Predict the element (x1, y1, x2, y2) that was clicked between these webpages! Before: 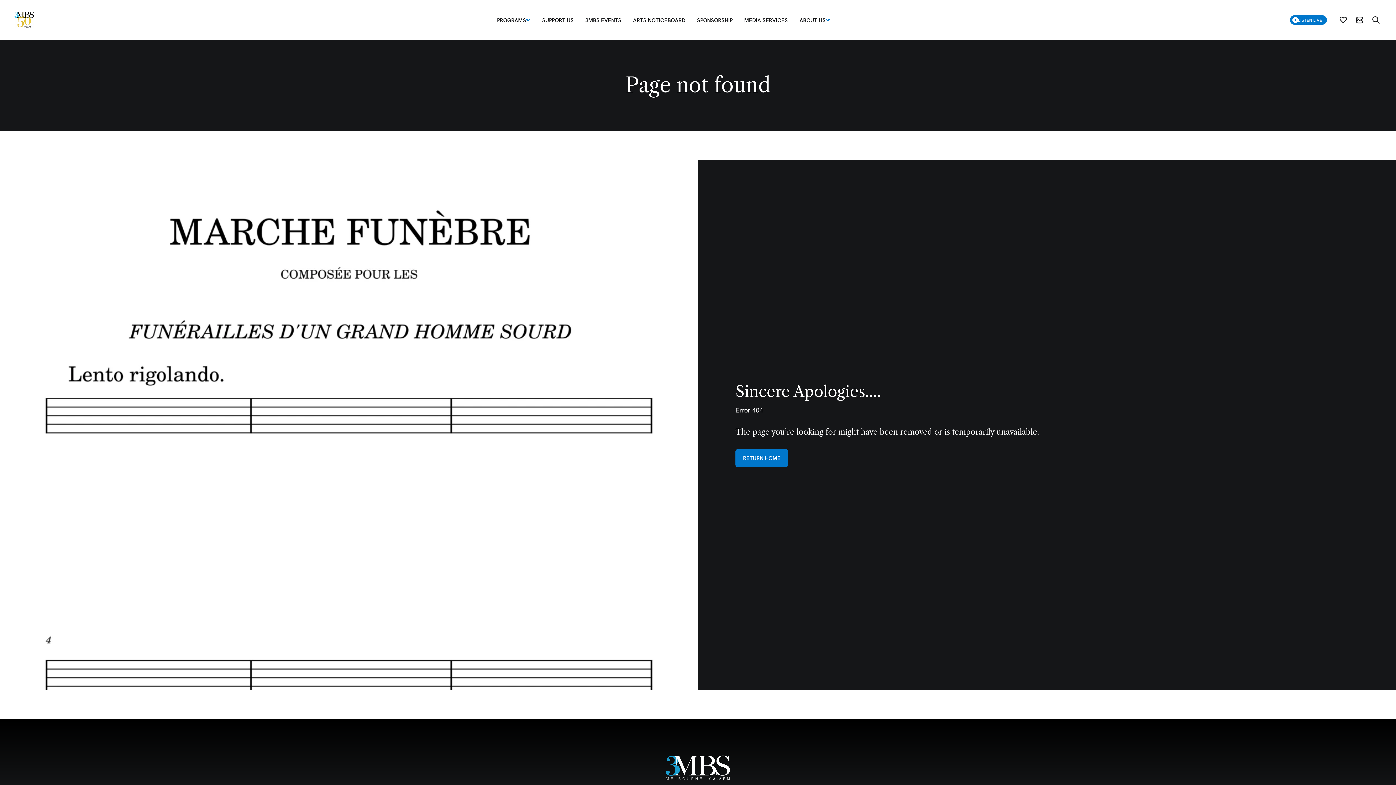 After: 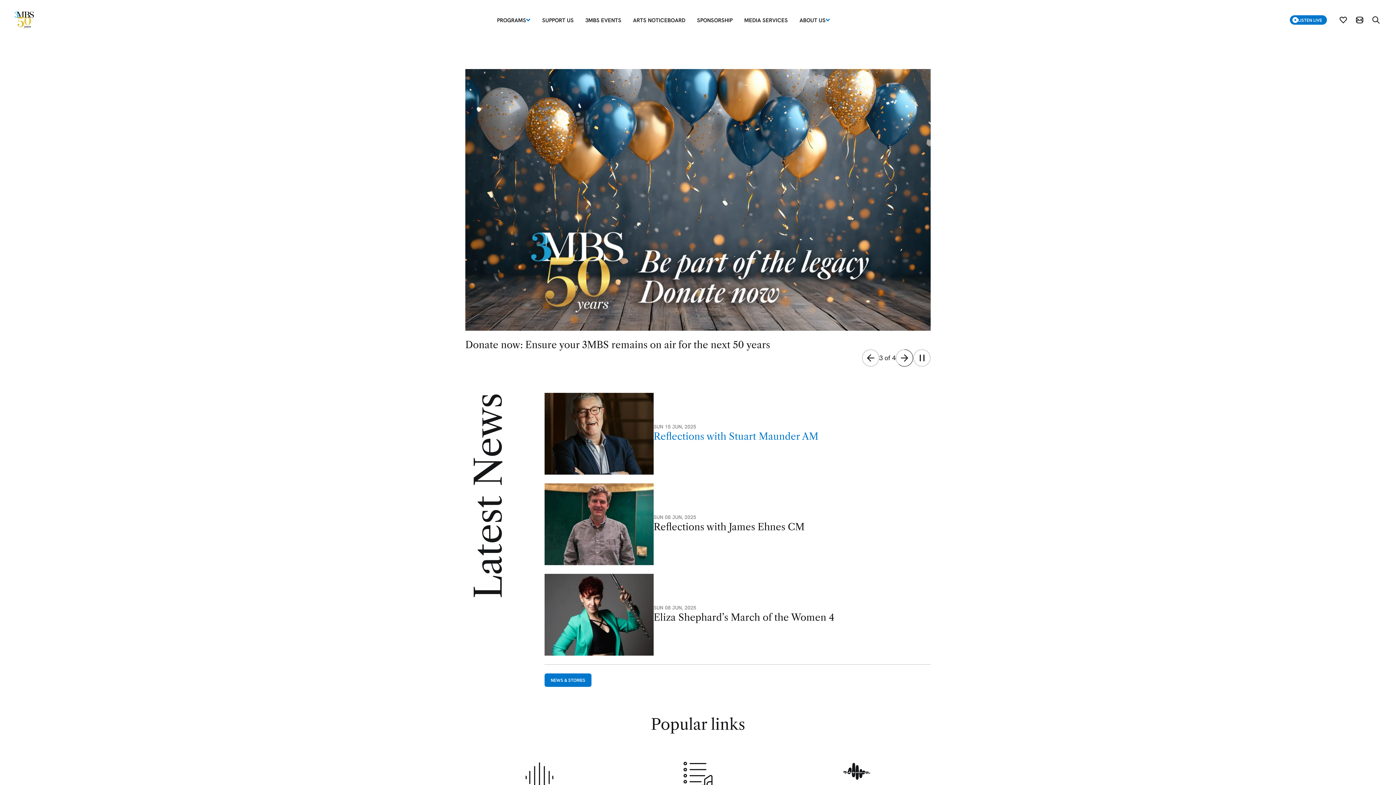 Action: bbox: (735, 449, 788, 467) label: RETURN HOME